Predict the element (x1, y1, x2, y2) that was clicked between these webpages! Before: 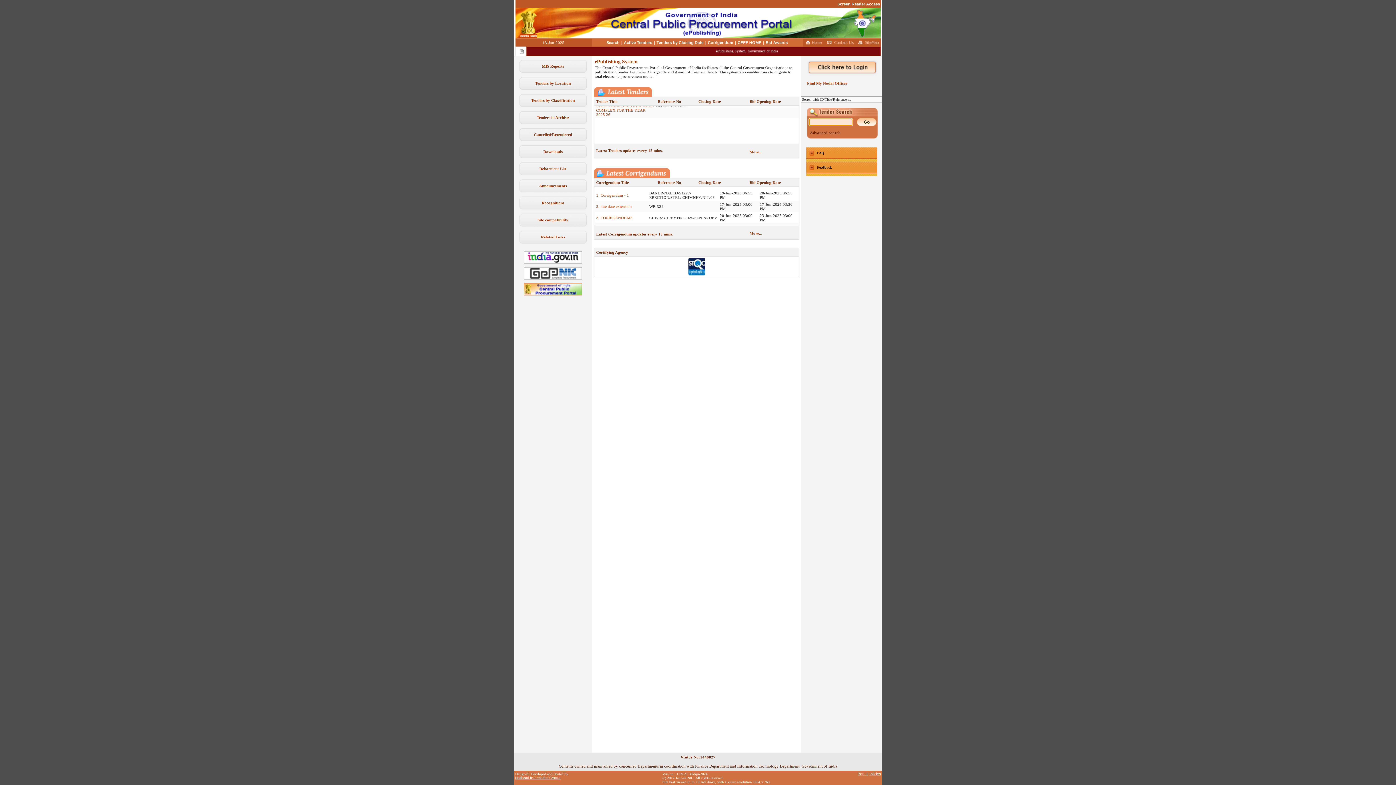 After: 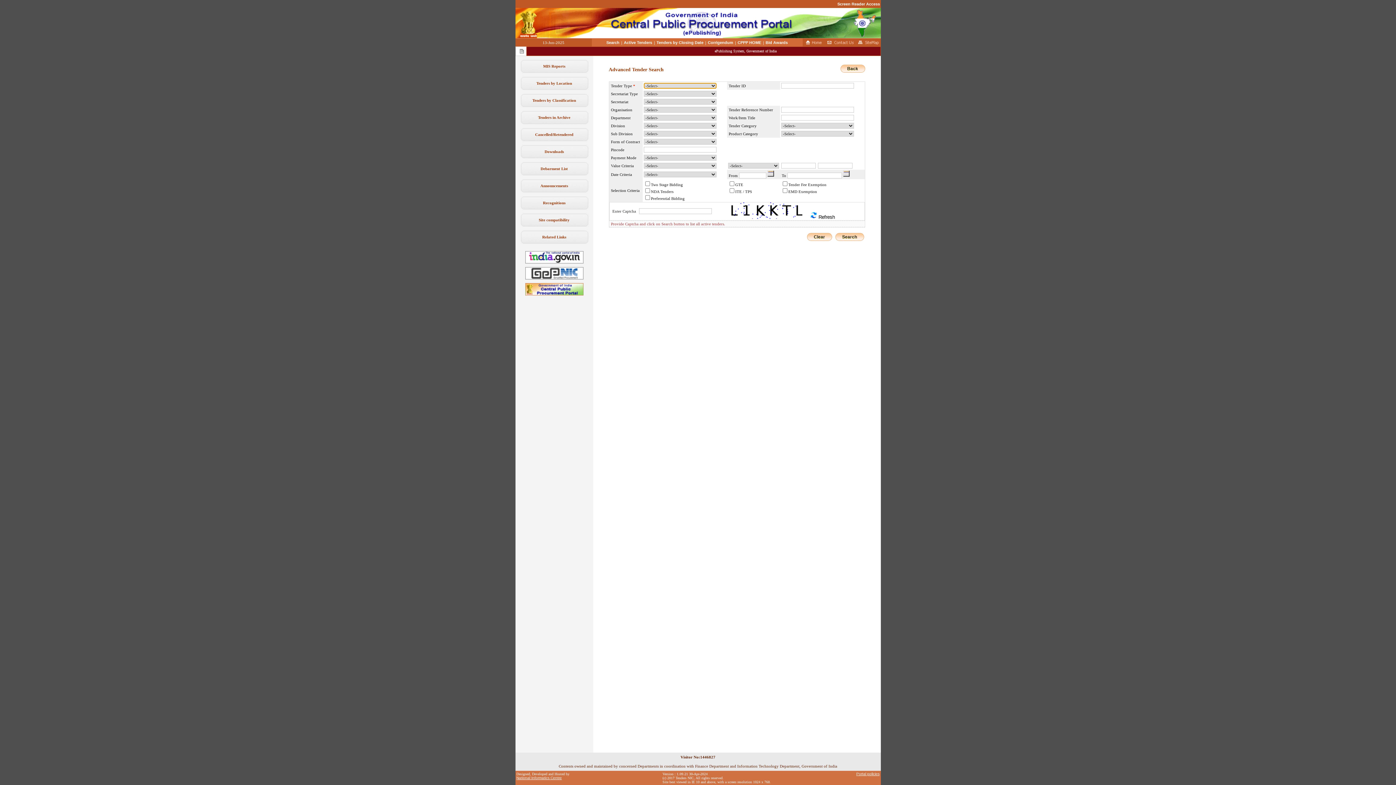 Action: bbox: (810, 130, 840, 134) label: Advanced Search